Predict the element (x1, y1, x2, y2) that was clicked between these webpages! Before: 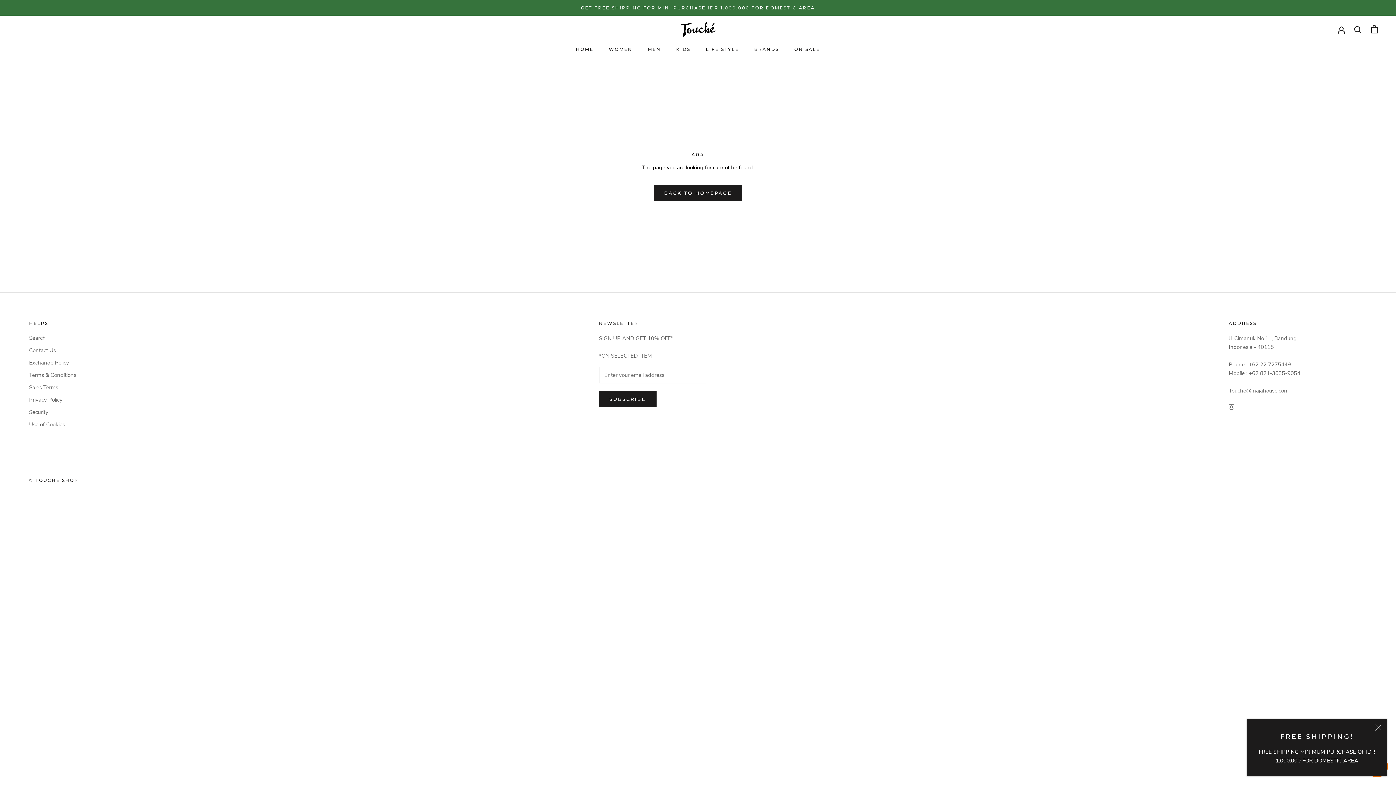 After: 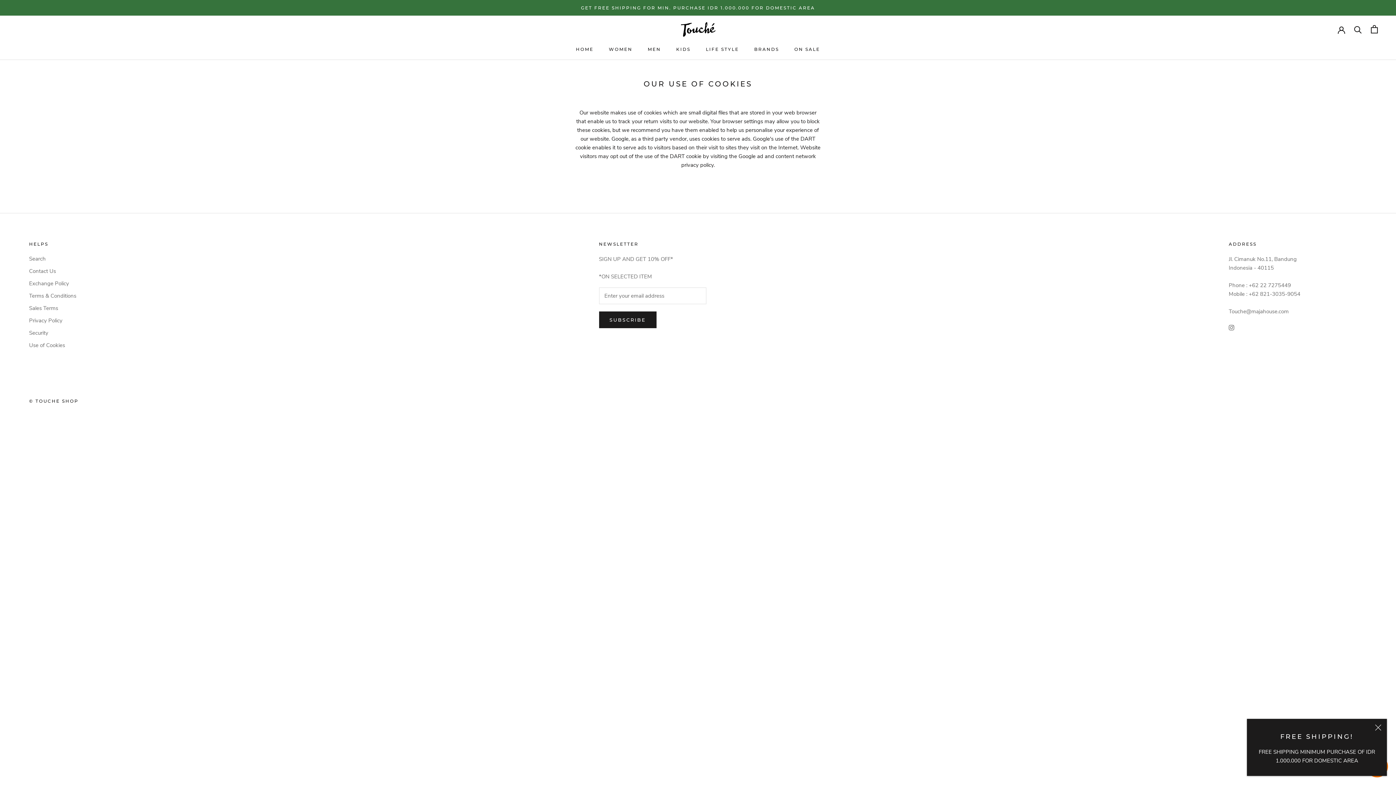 Action: bbox: (29, 420, 76, 428) label: Use of Cookies